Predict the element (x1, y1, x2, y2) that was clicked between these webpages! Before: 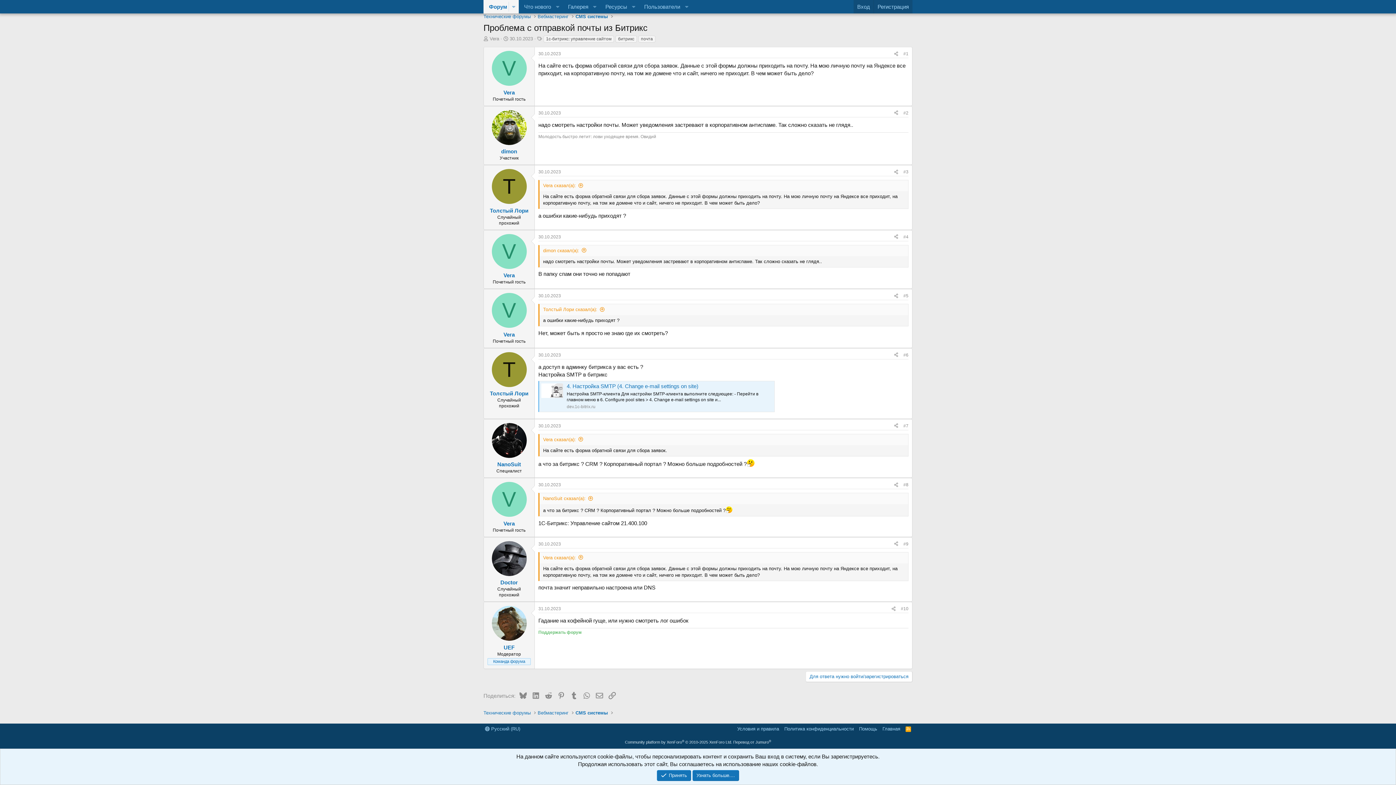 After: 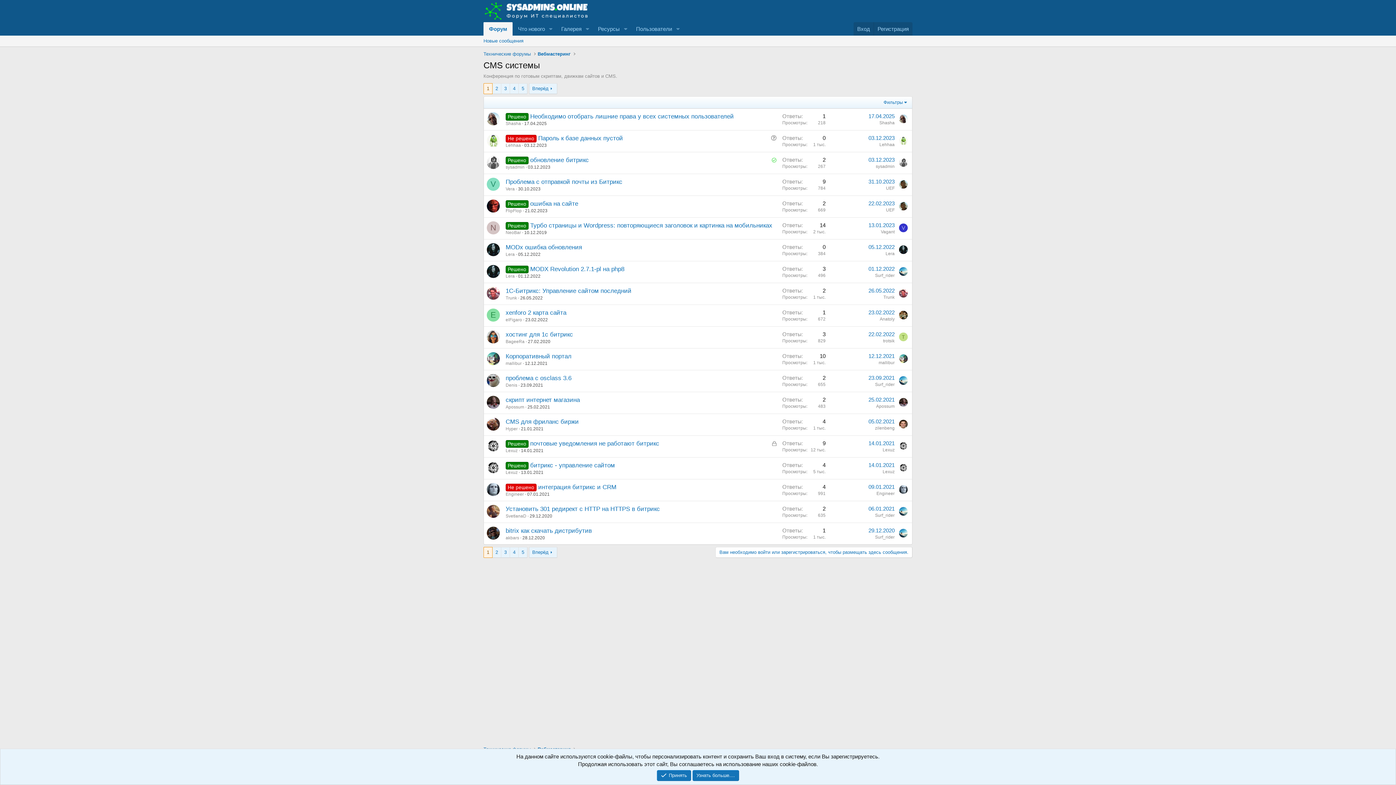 Action: bbox: (573, 12, 609, 20) label: CMS системы